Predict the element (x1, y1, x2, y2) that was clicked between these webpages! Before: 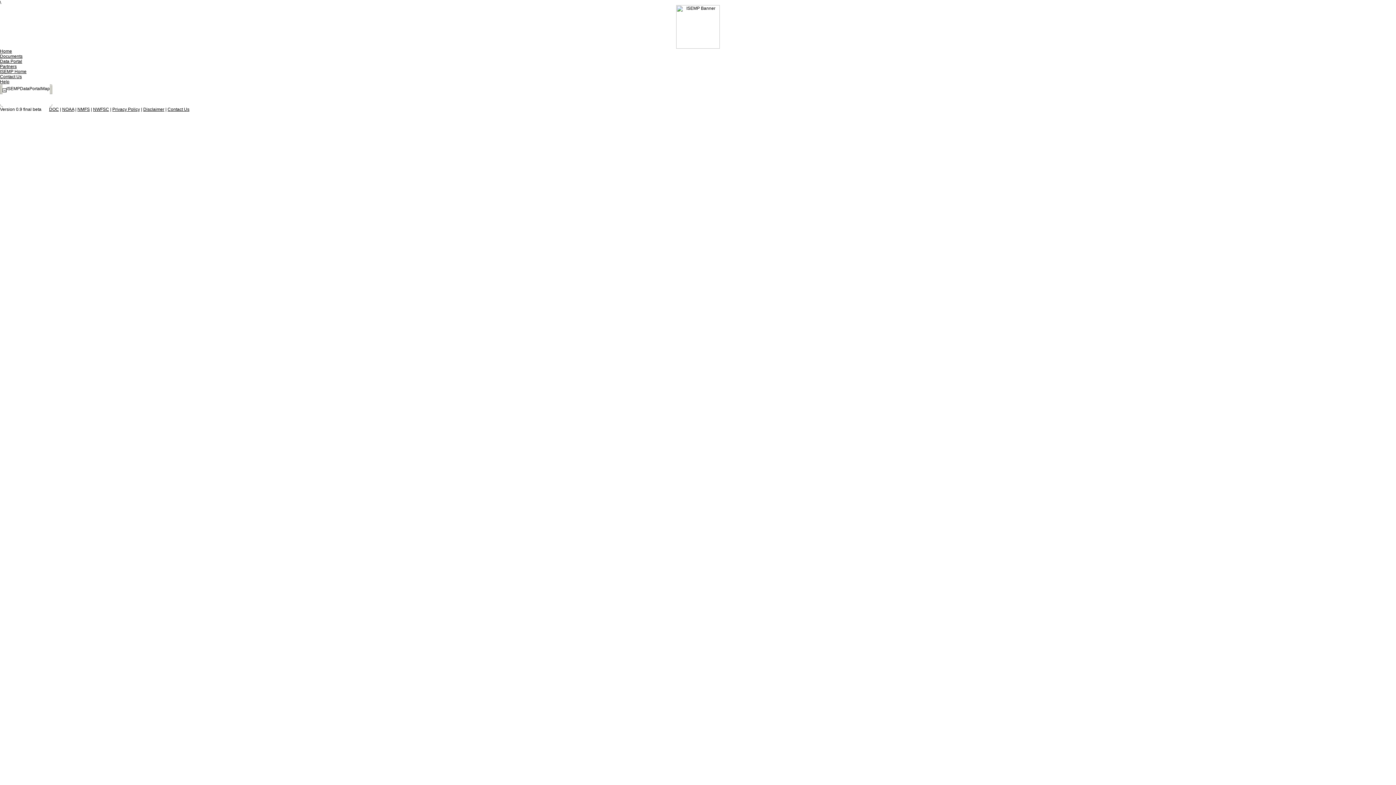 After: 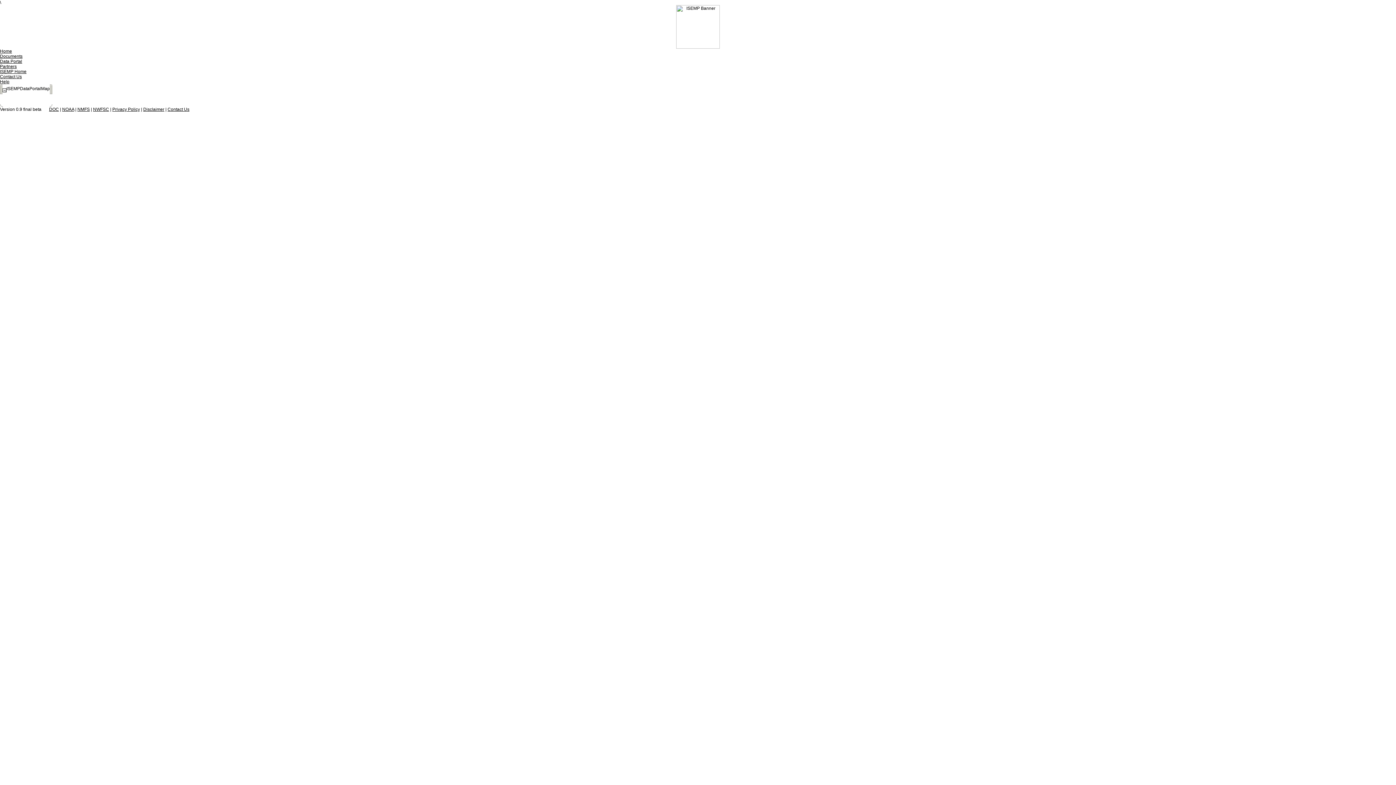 Action: bbox: (93, 106, 109, 112) label: NWFSC